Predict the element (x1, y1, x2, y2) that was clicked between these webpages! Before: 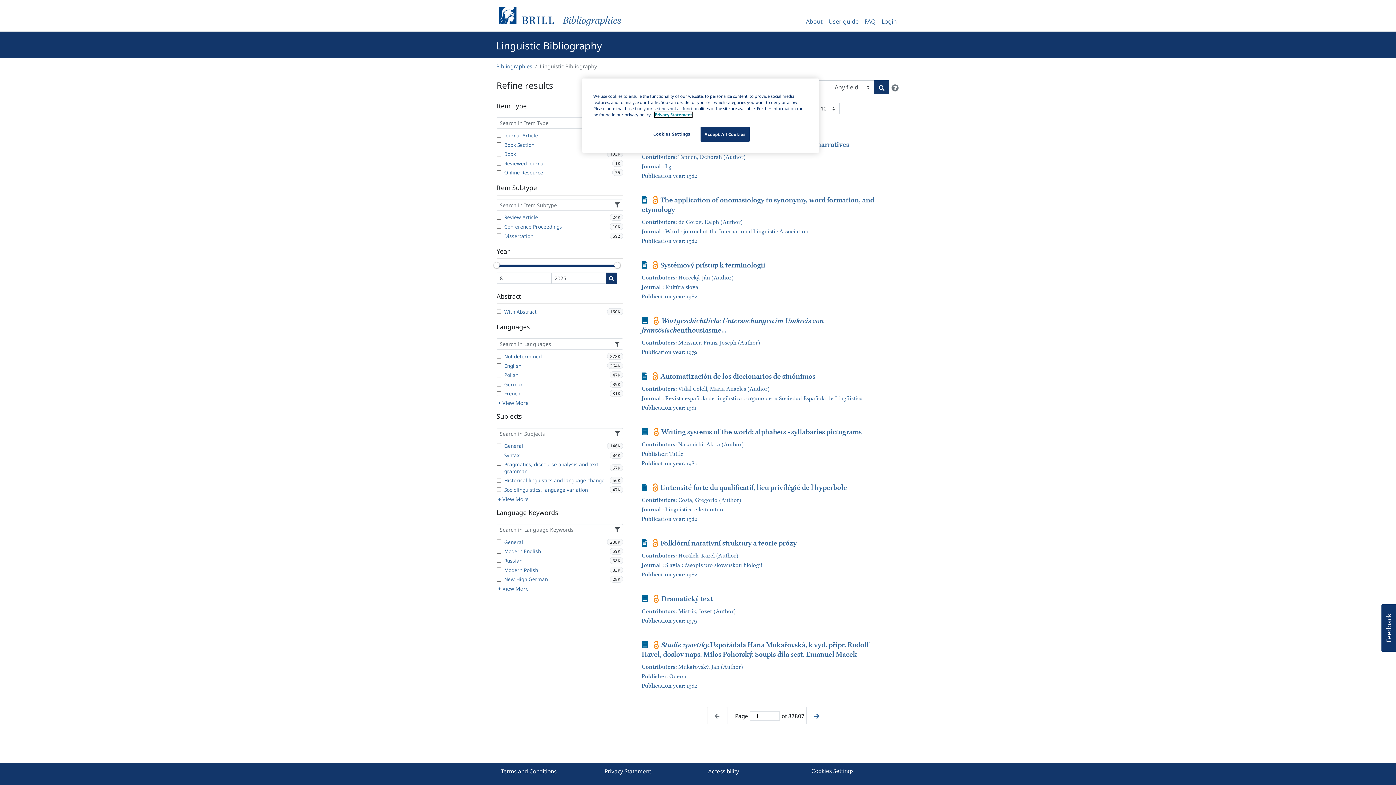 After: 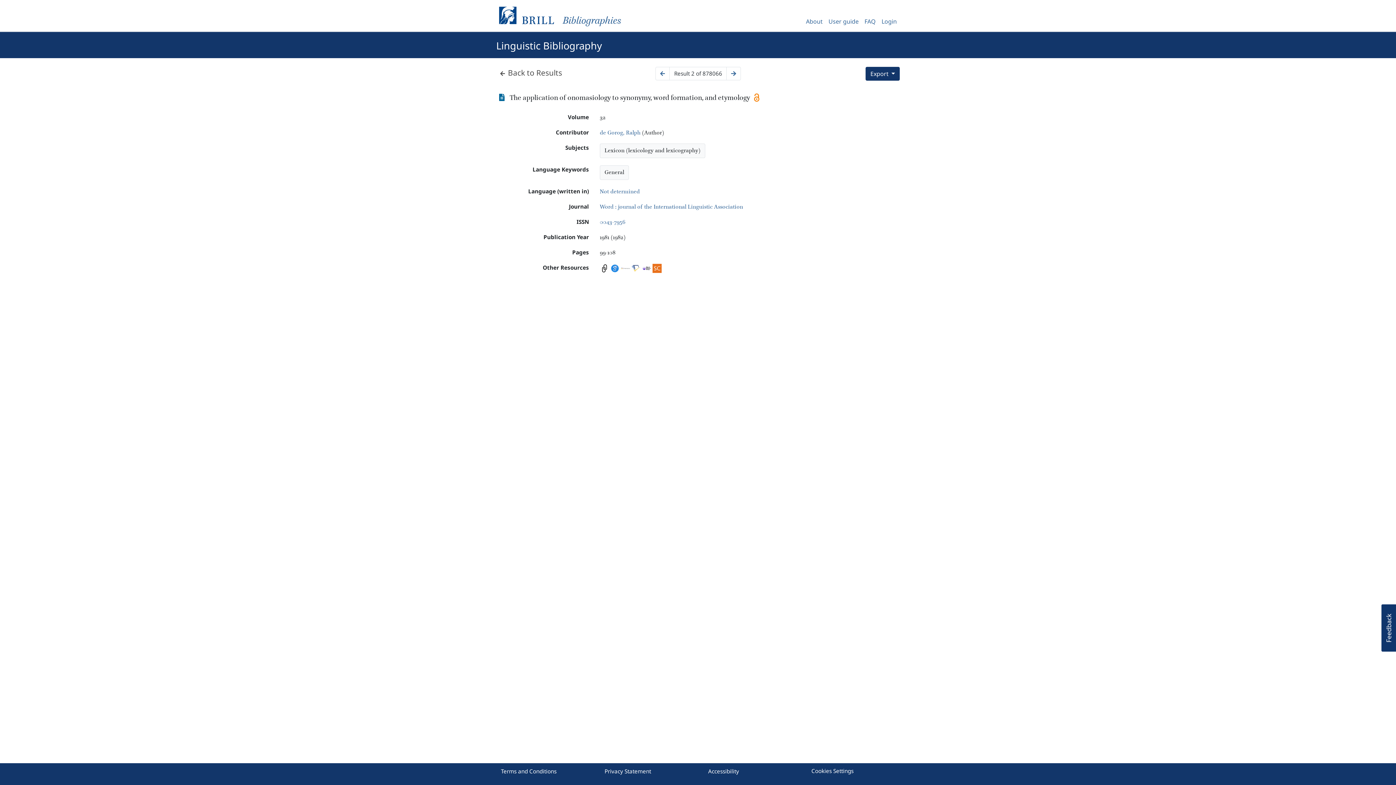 Action: label: Journal Article bbox: (641, 195, 647, 204)